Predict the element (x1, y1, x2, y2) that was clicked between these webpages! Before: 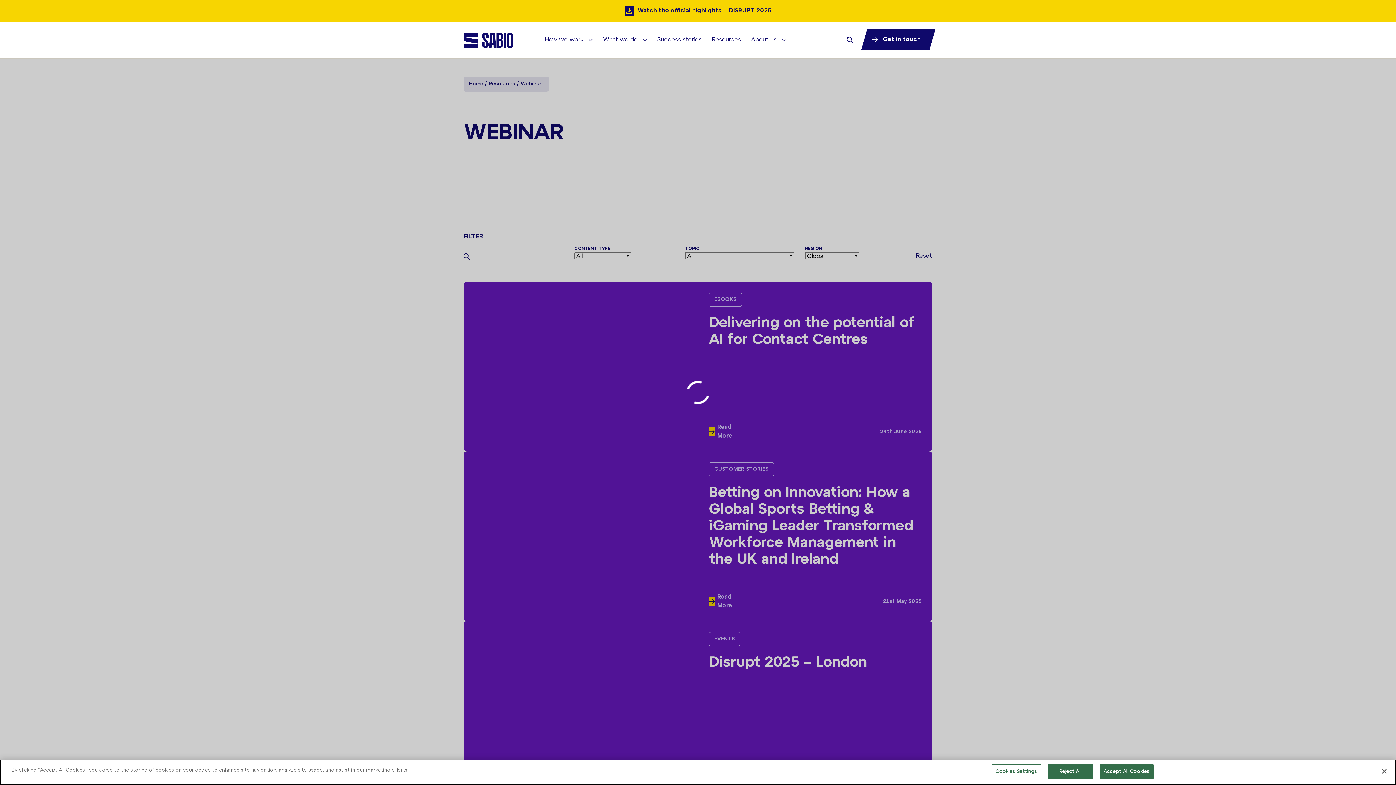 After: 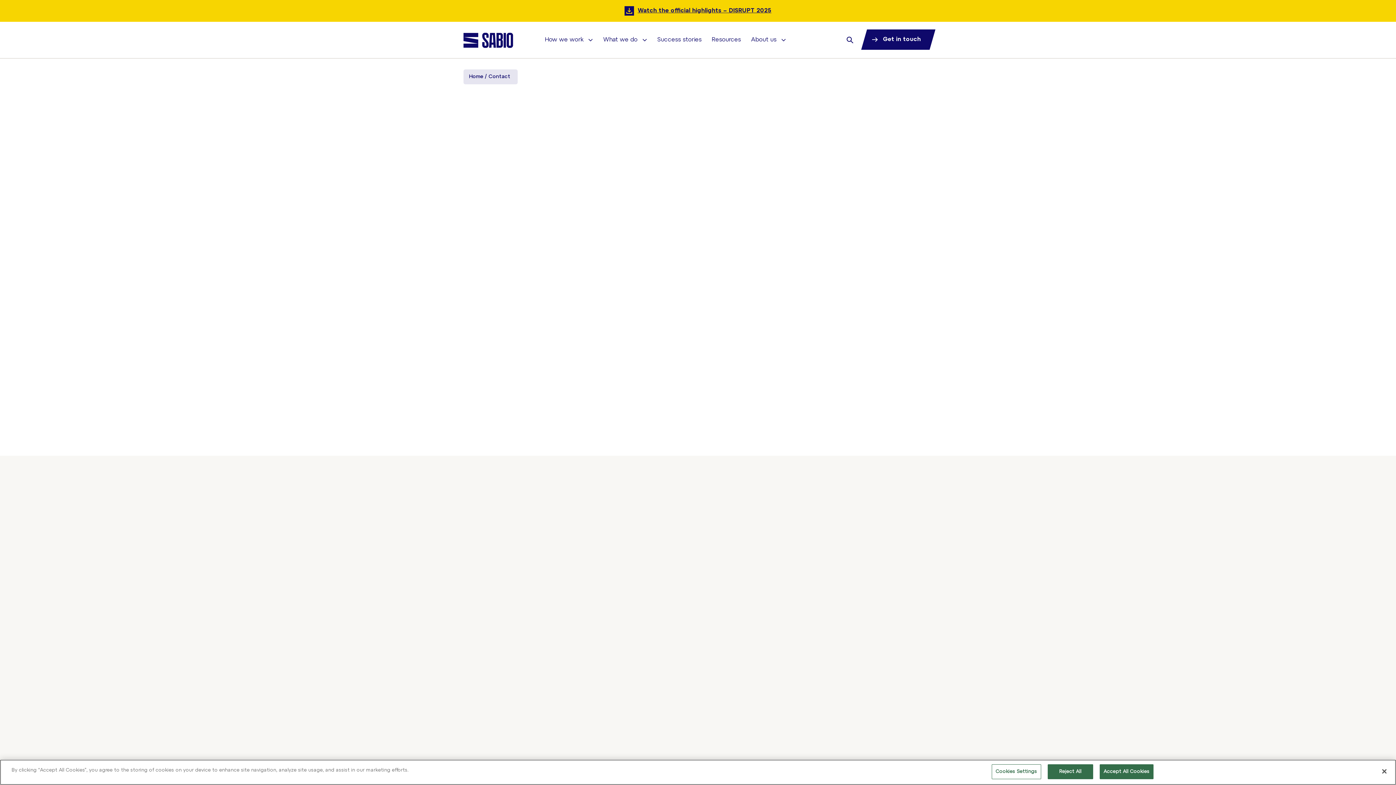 Action: label: Get in touch bbox: (861, 29, 935, 49)